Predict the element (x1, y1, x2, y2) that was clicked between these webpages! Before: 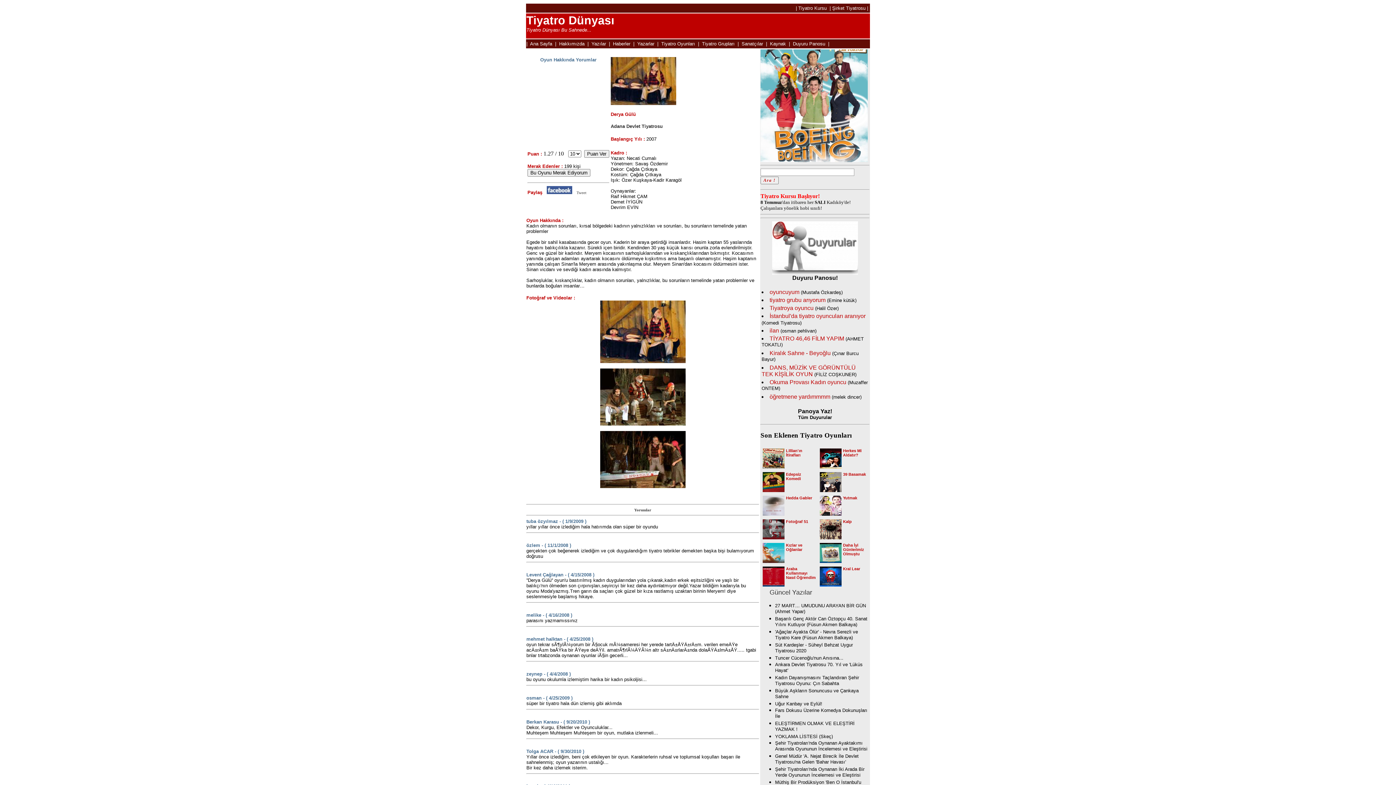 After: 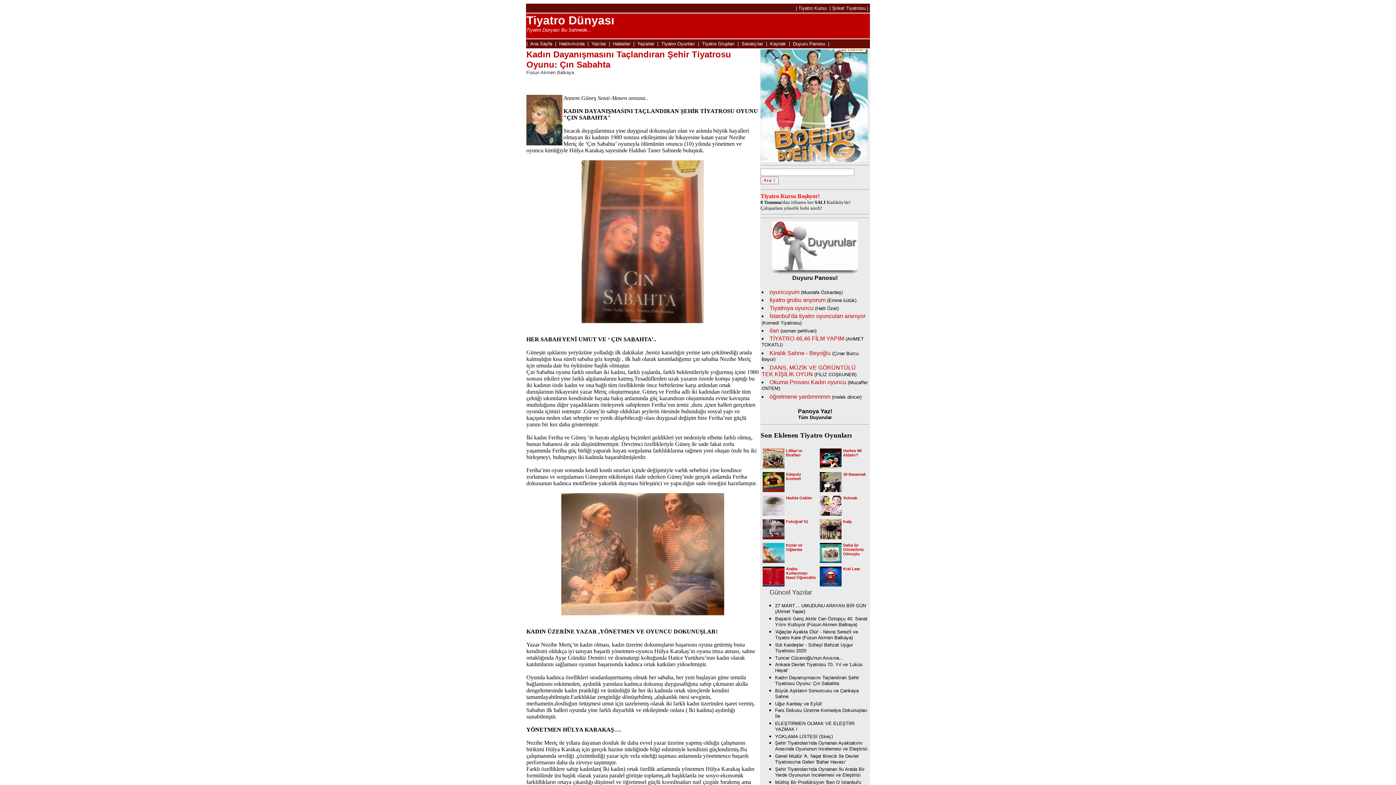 Action: label: Kadın Dayanışmasını Taçlandıran Şehir Tiyatrosu Oyunu: Çın Sabahta bbox: (775, 676, 859, 686)